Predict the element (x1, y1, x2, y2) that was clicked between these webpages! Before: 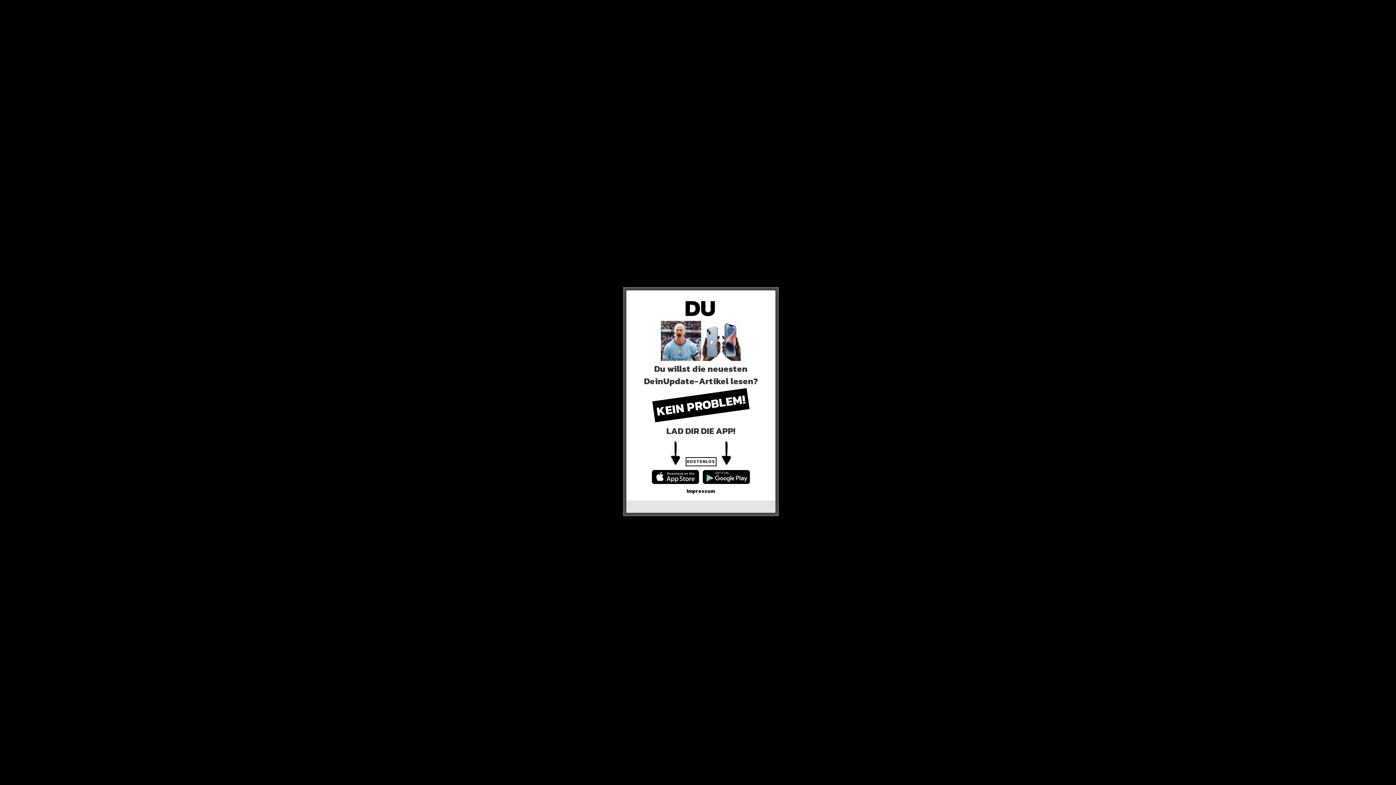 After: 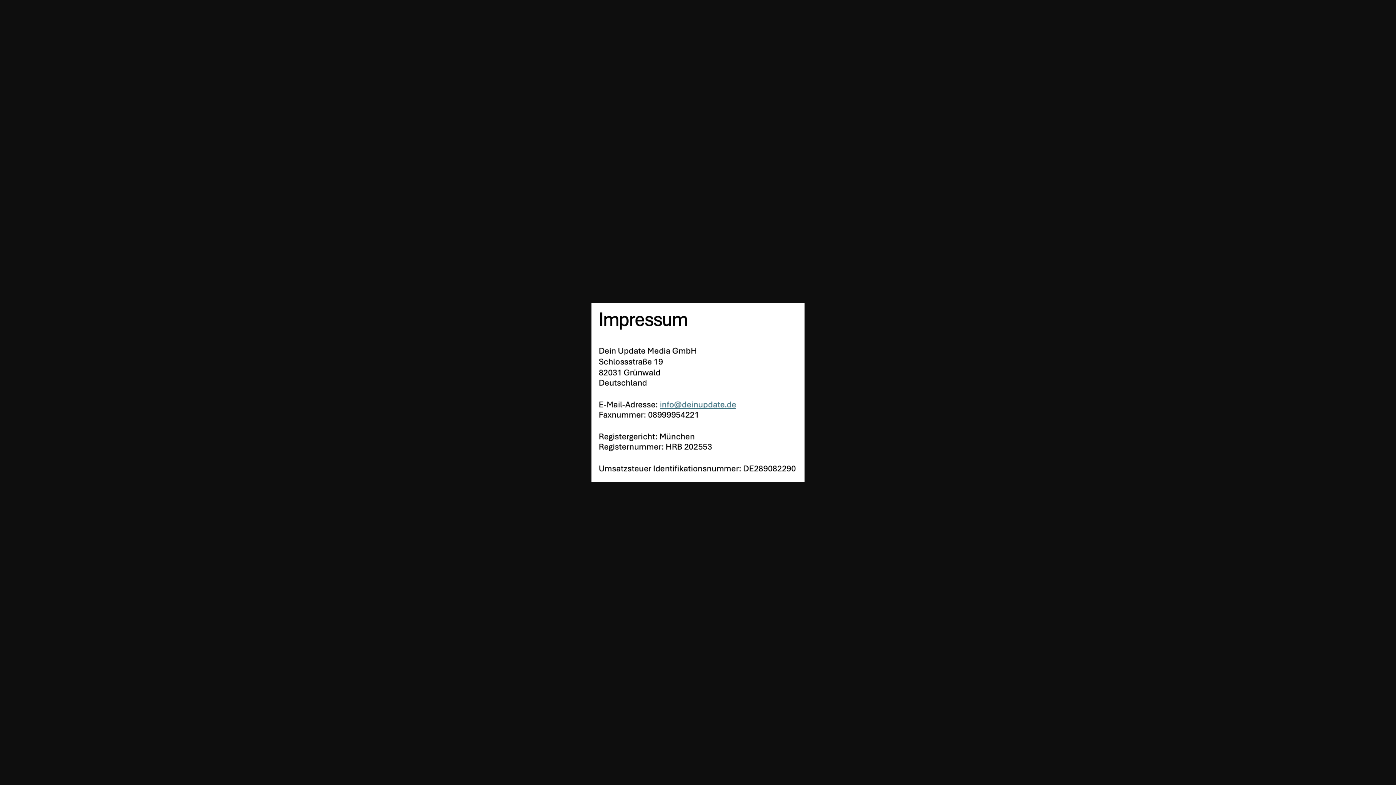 Action: label: Impressum bbox: (686, 487, 715, 495)